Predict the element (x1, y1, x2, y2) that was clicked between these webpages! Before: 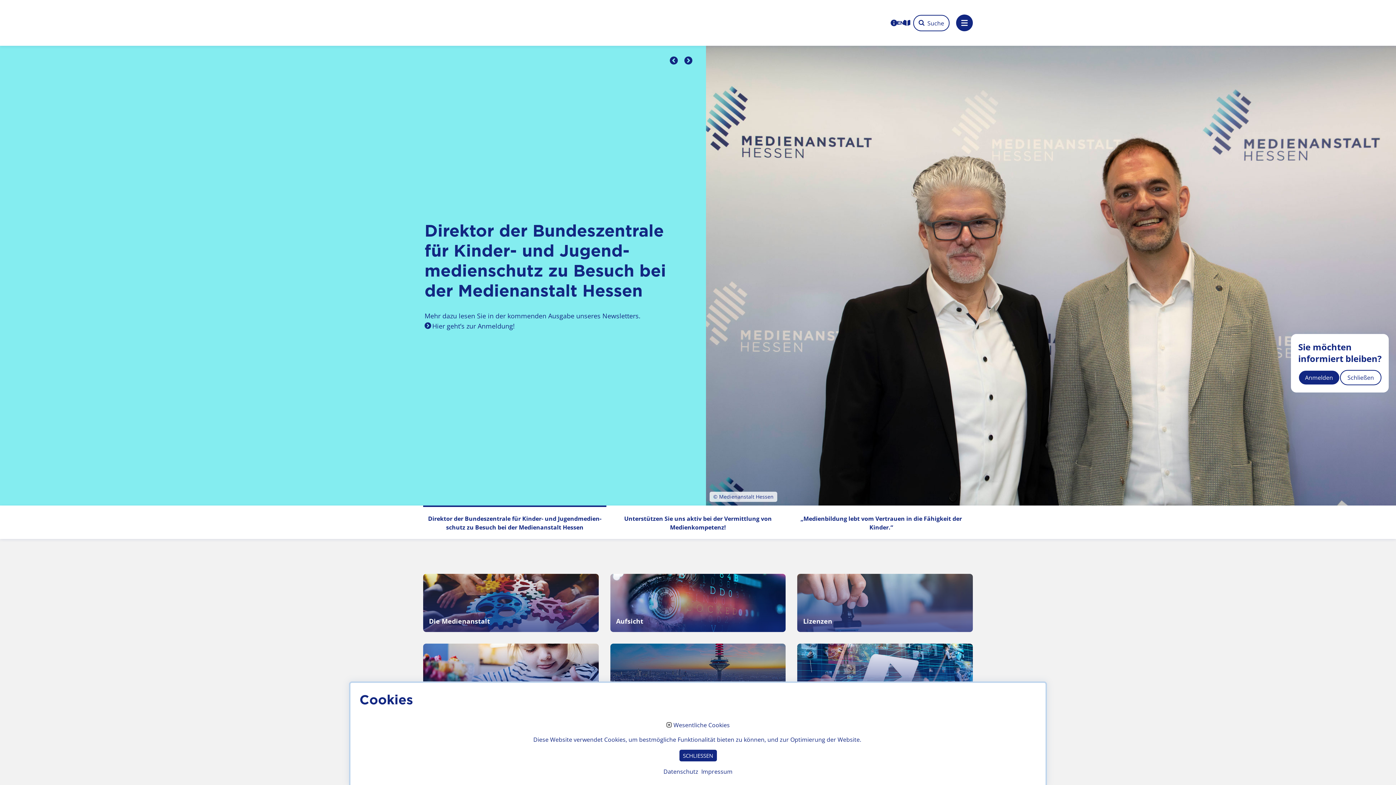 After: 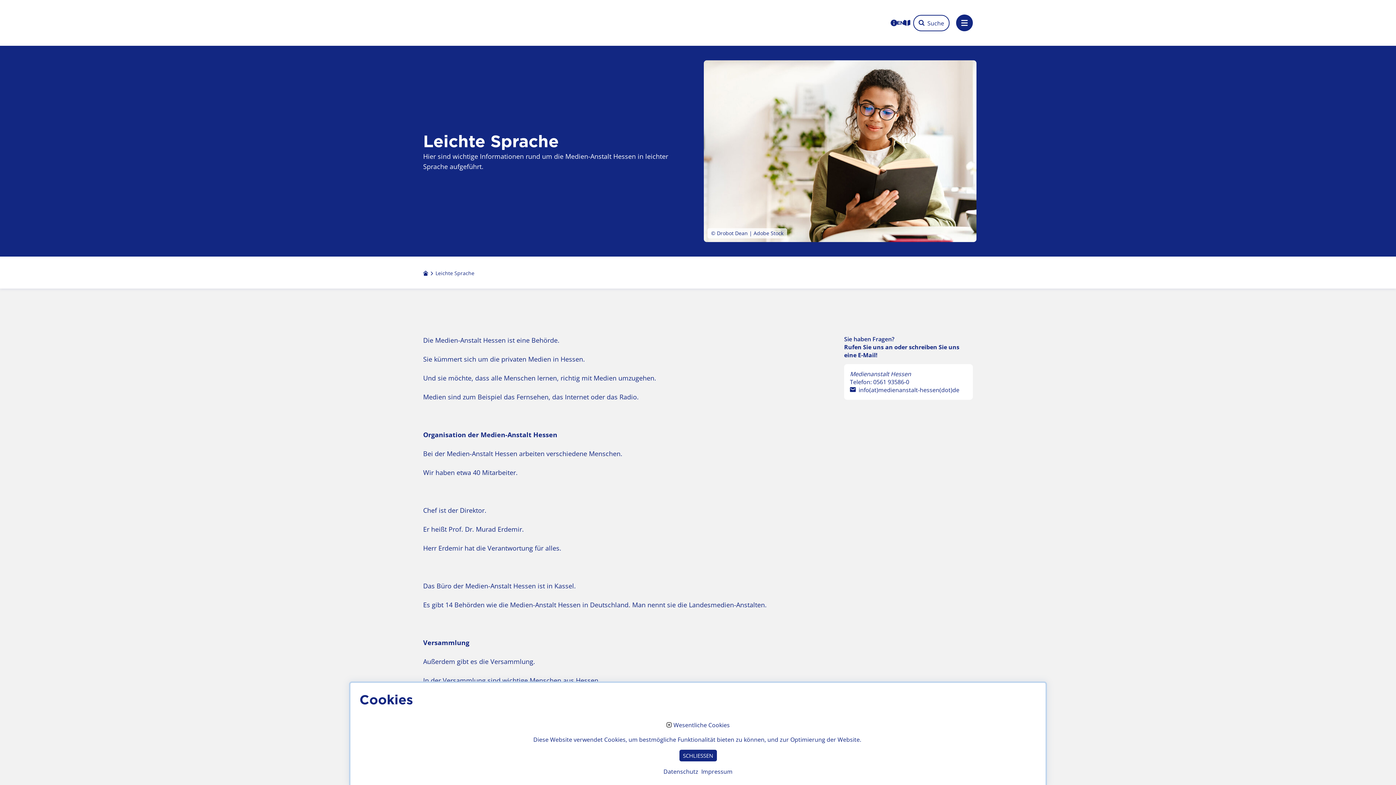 Action: bbox: (904, 19, 910, 26) label: Leichte Sprache